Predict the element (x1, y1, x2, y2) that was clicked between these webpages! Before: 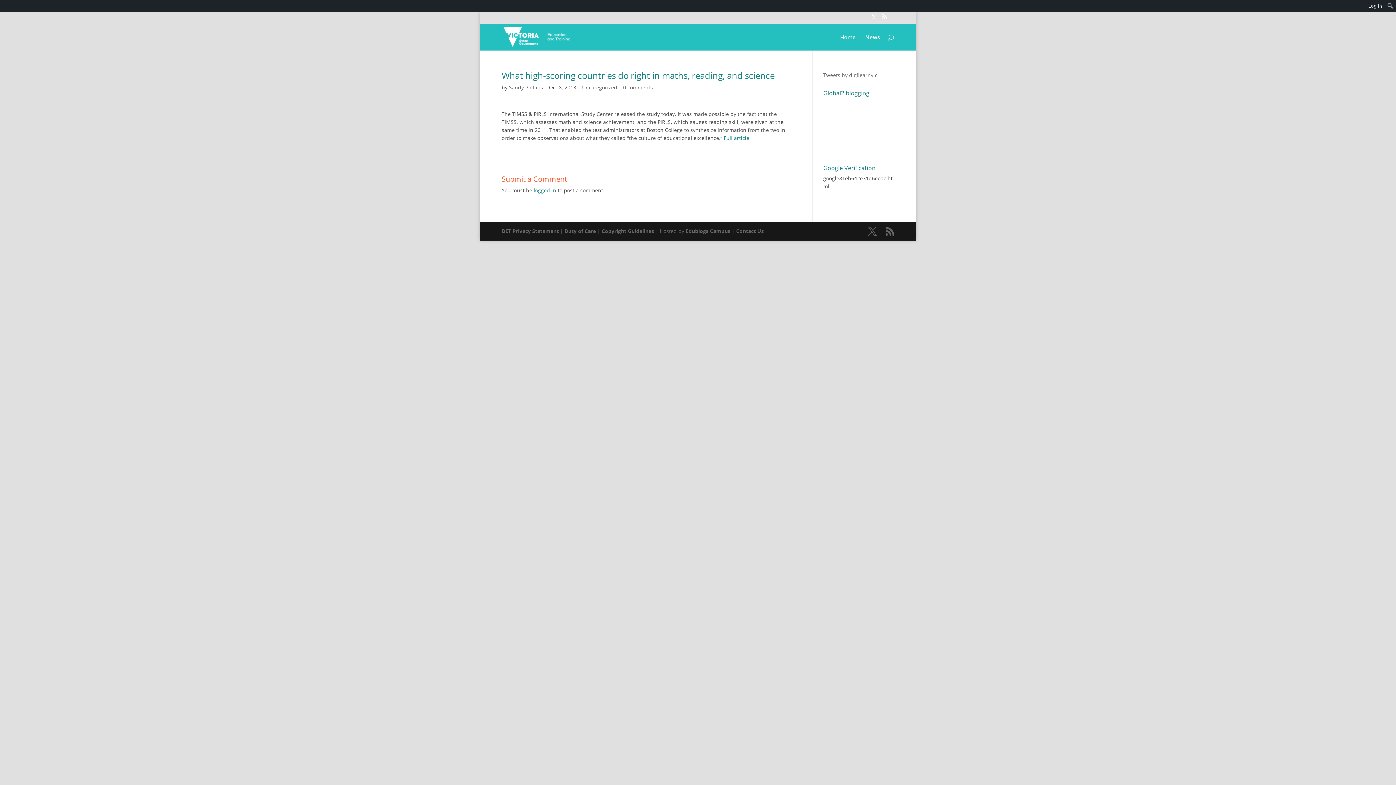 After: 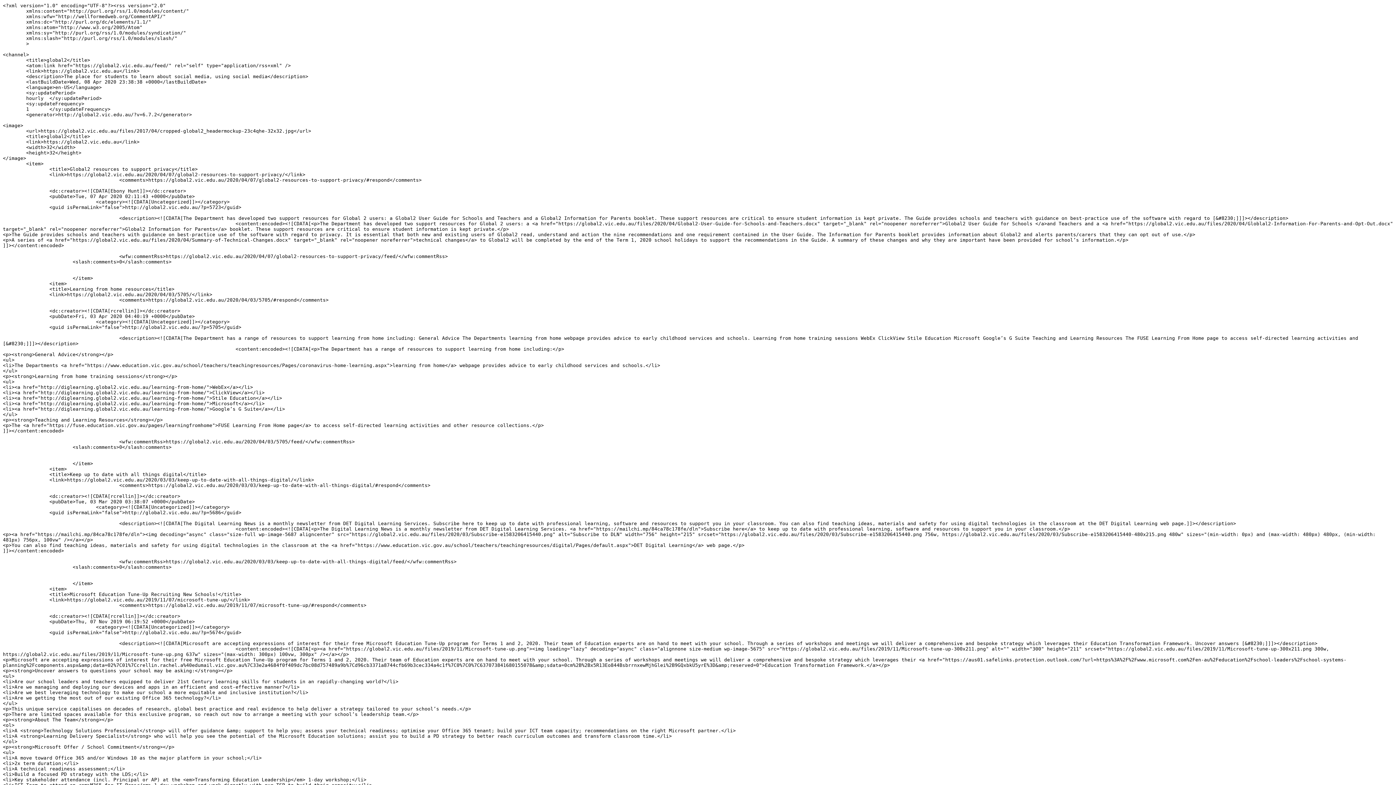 Action: bbox: (882, 14, 887, 23)